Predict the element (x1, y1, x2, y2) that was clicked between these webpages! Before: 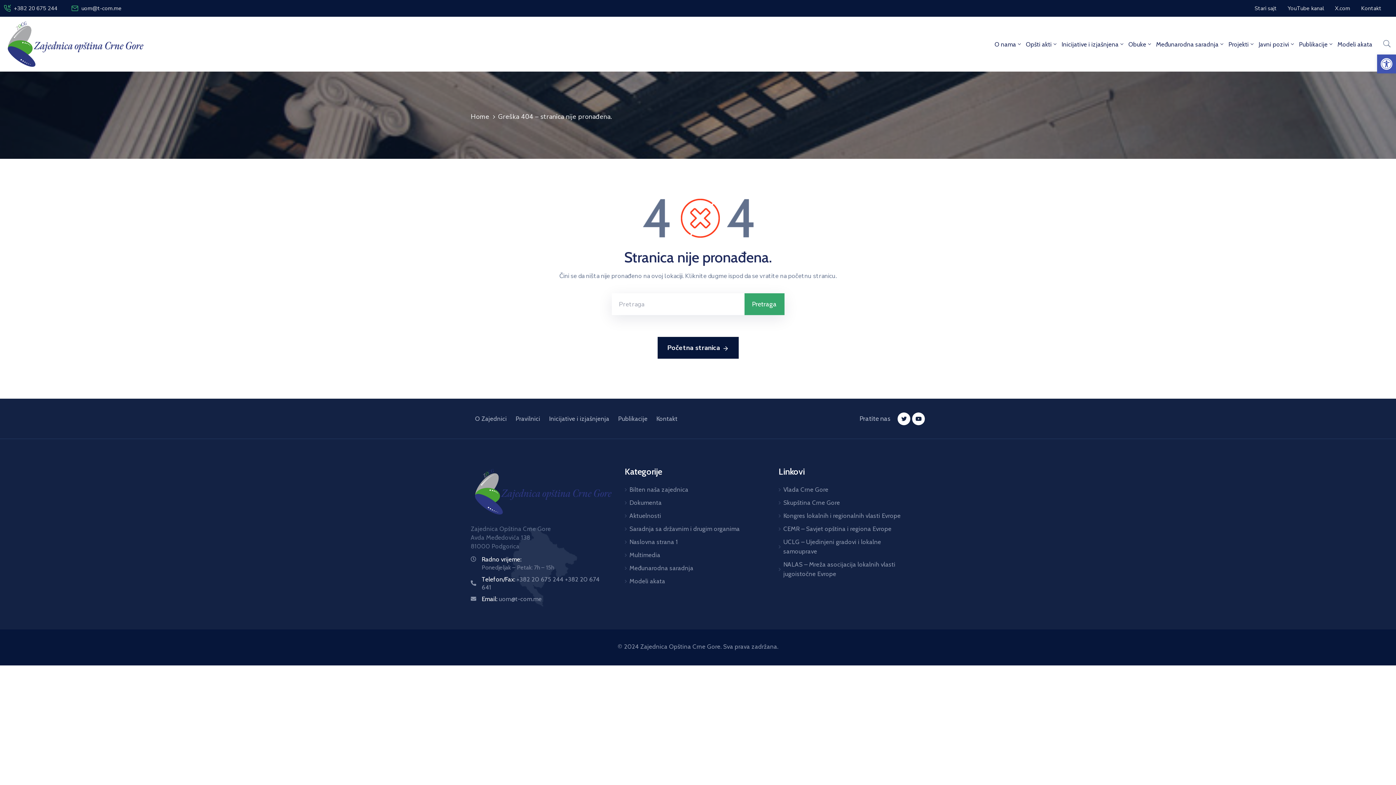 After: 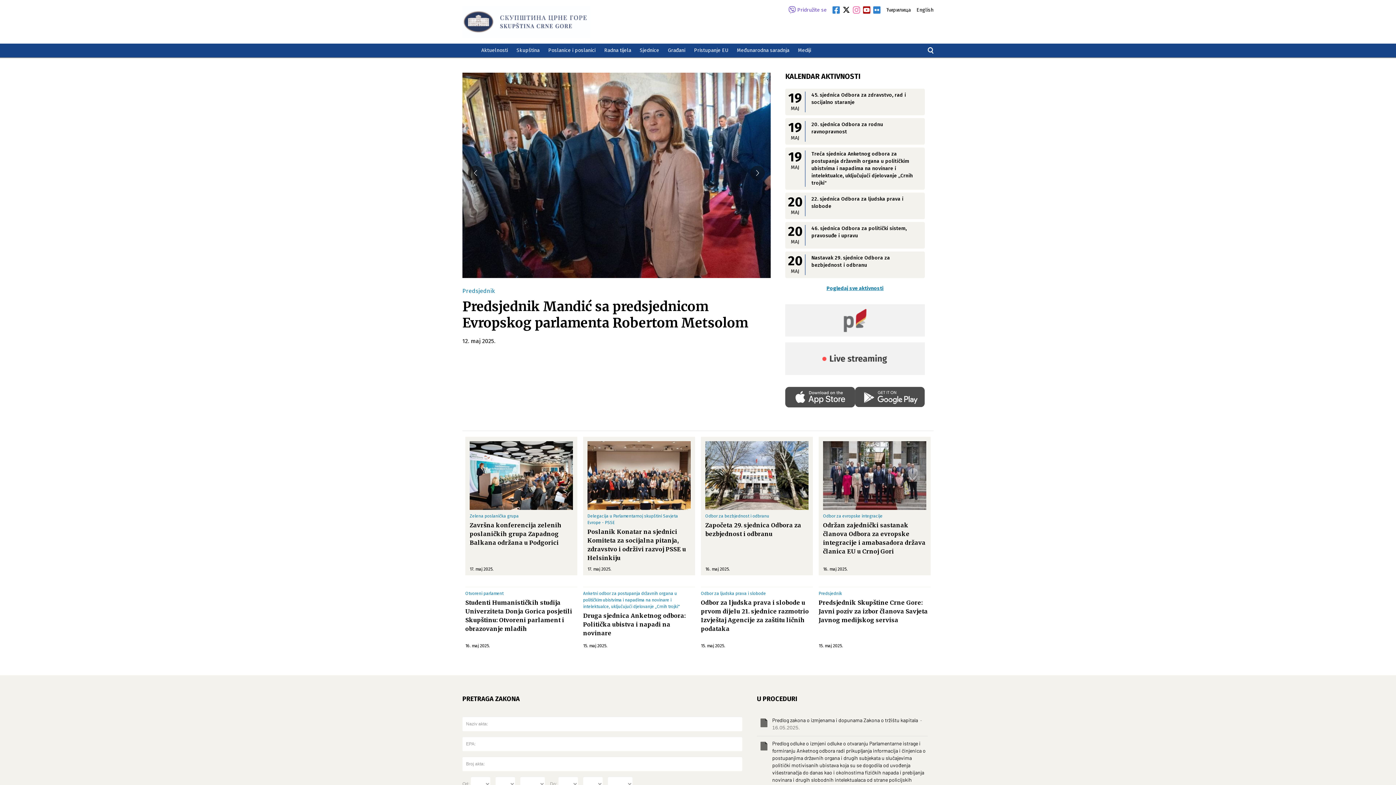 Action: label: Skupština Crne Gore bbox: (778, 496, 916, 509)